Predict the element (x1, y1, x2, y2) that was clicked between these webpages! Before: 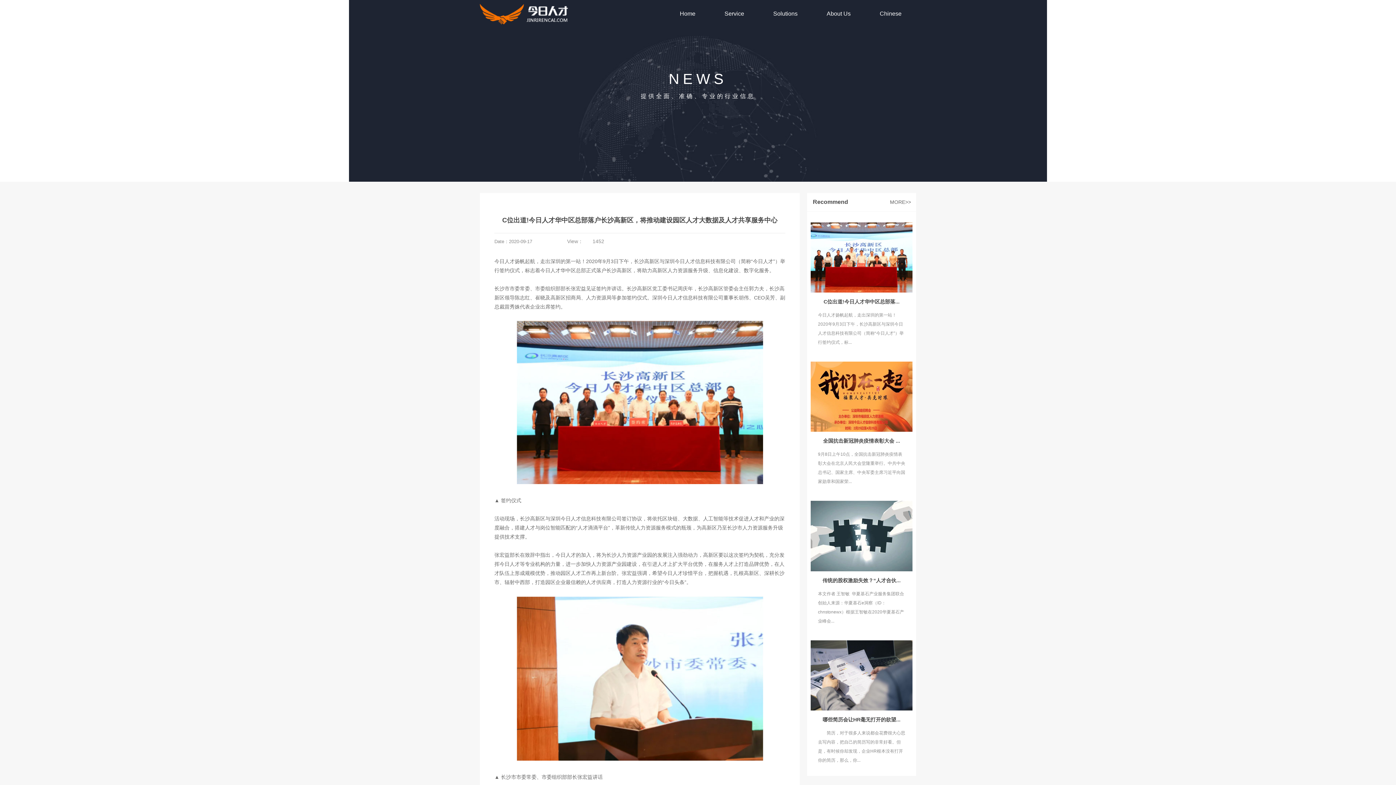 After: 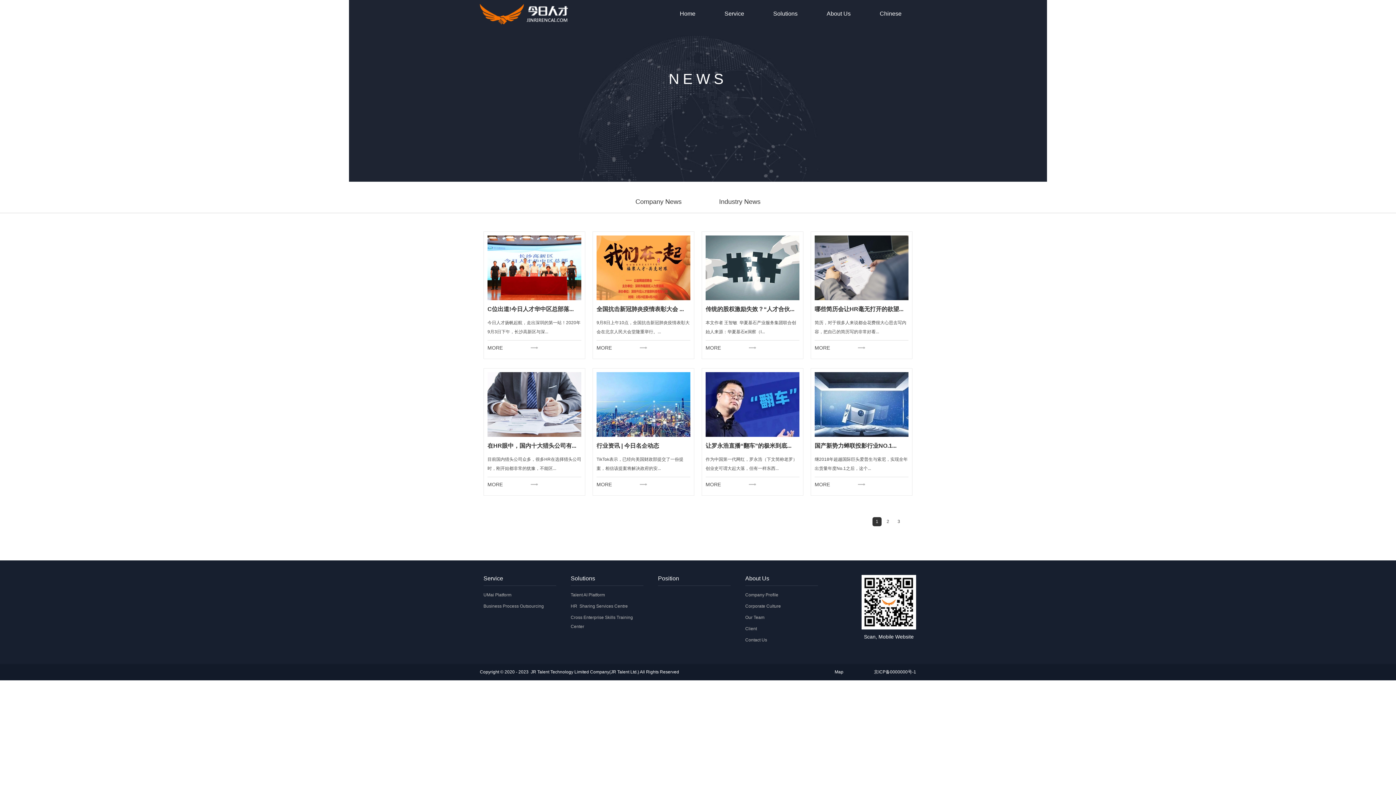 Action: label: MORE>> bbox: (889, 193, 911, 211)